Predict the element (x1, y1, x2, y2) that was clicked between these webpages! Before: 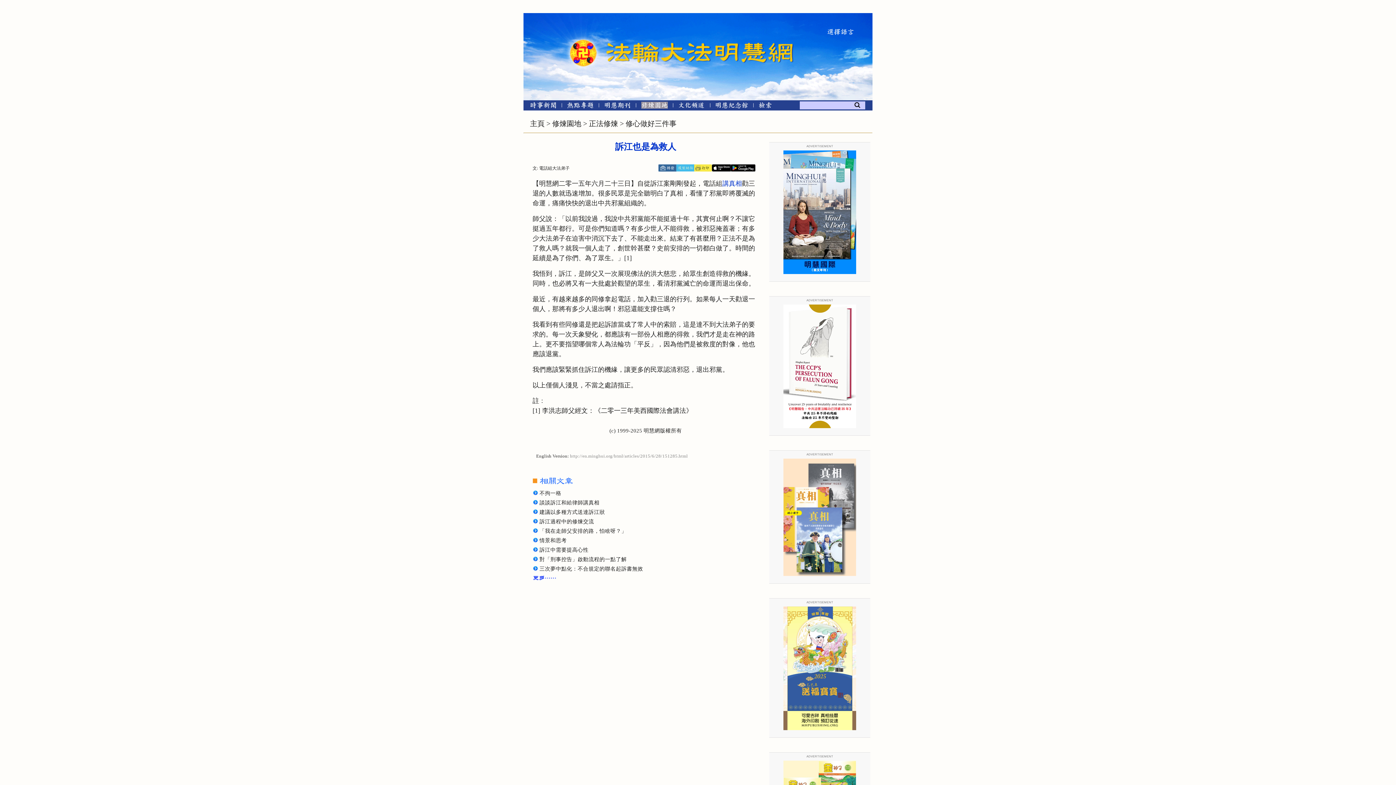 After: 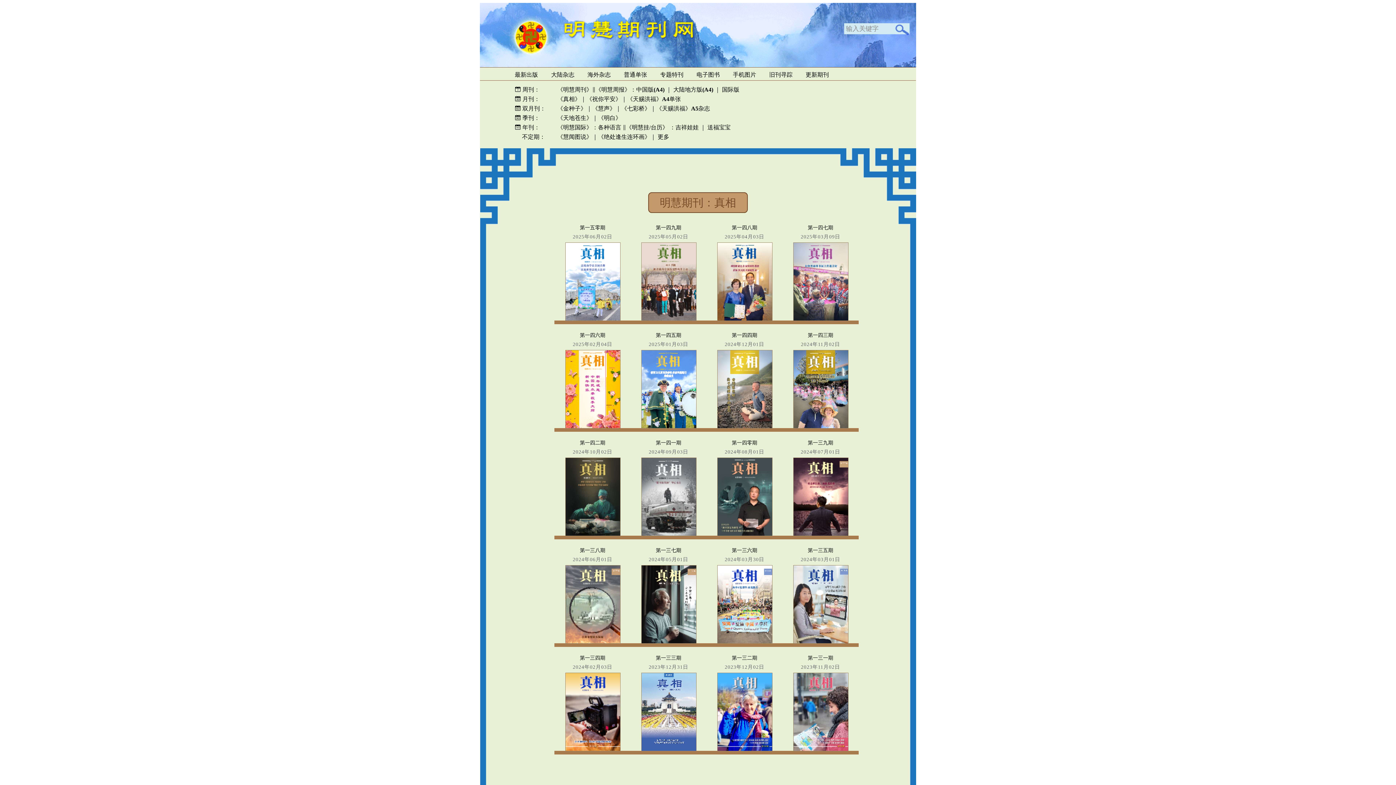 Action: bbox: (783, 571, 856, 577)